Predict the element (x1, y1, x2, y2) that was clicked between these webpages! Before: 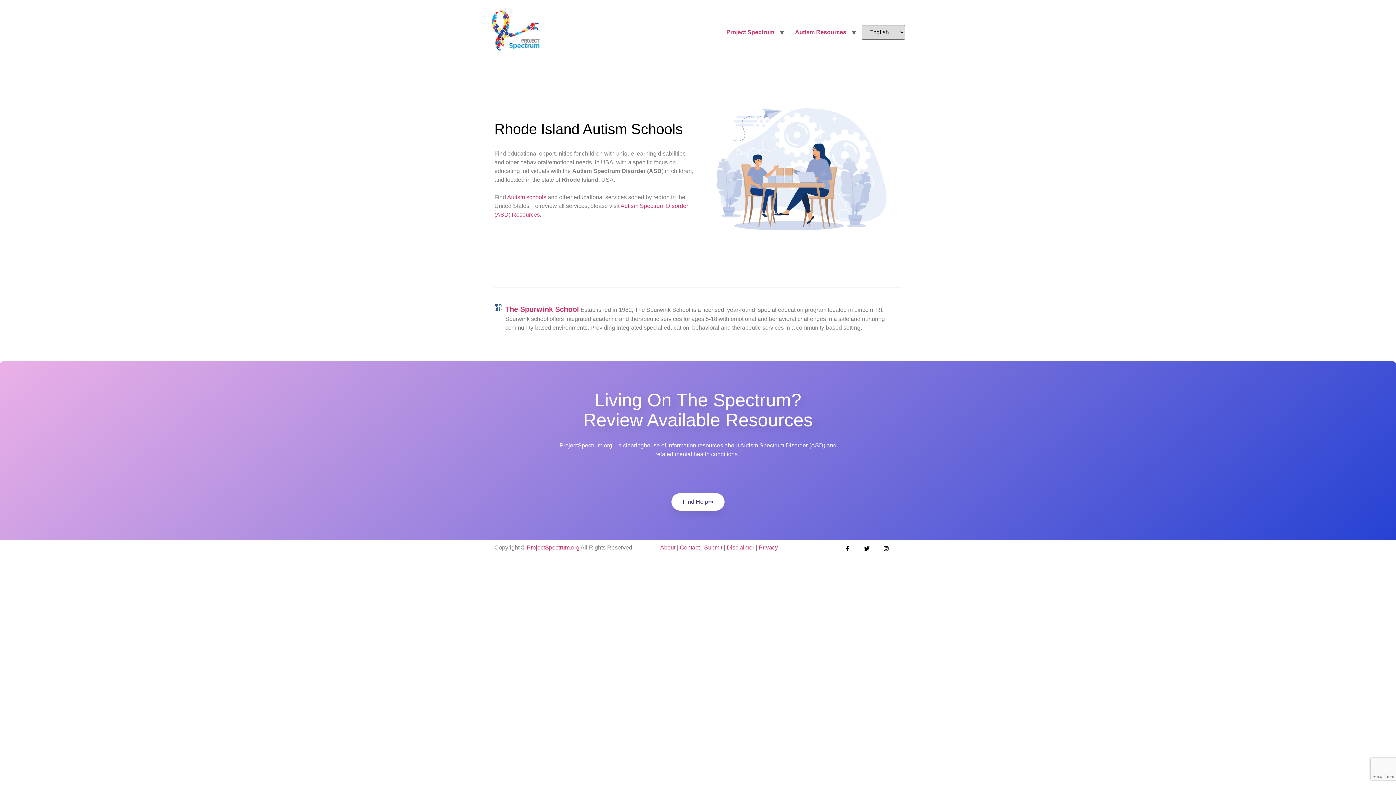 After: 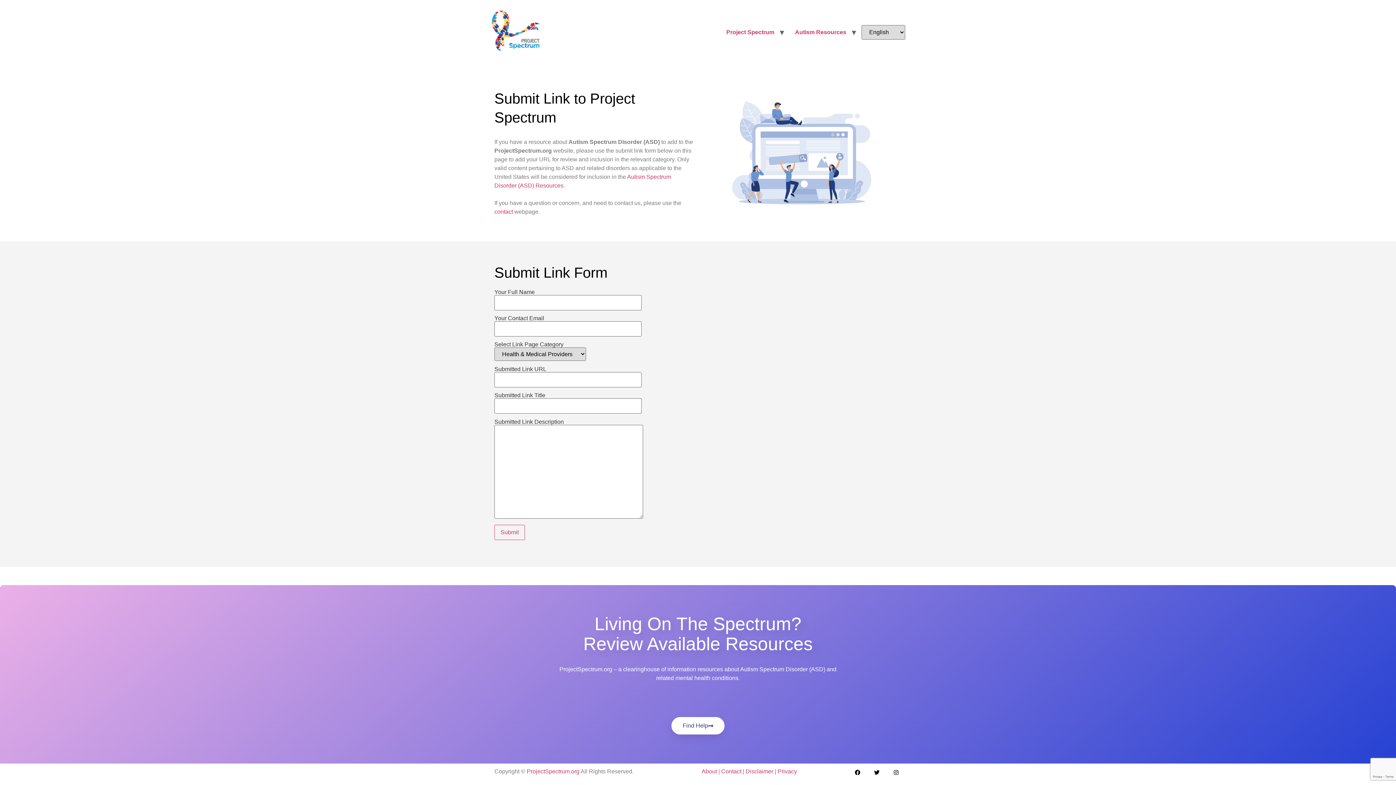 Action: bbox: (704, 544, 722, 550) label: Submit